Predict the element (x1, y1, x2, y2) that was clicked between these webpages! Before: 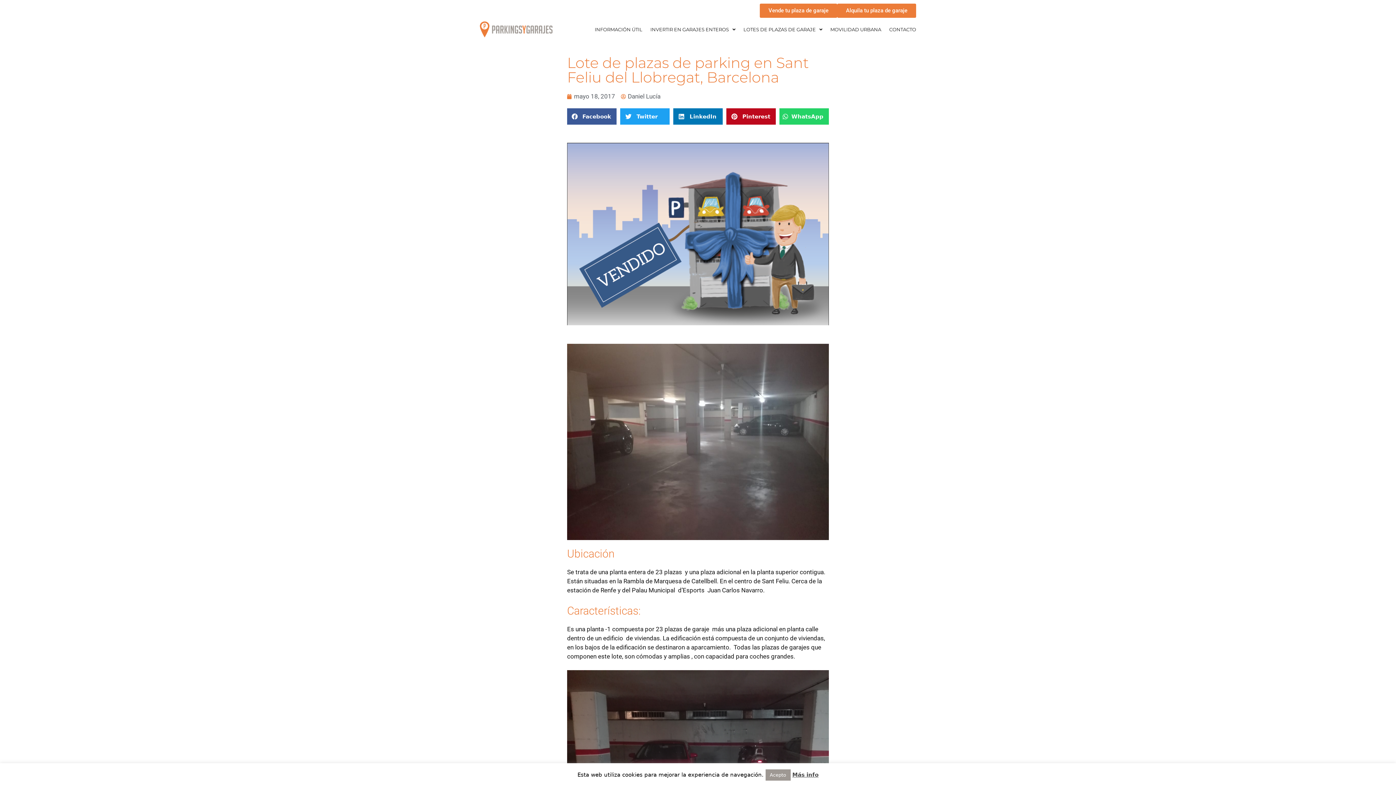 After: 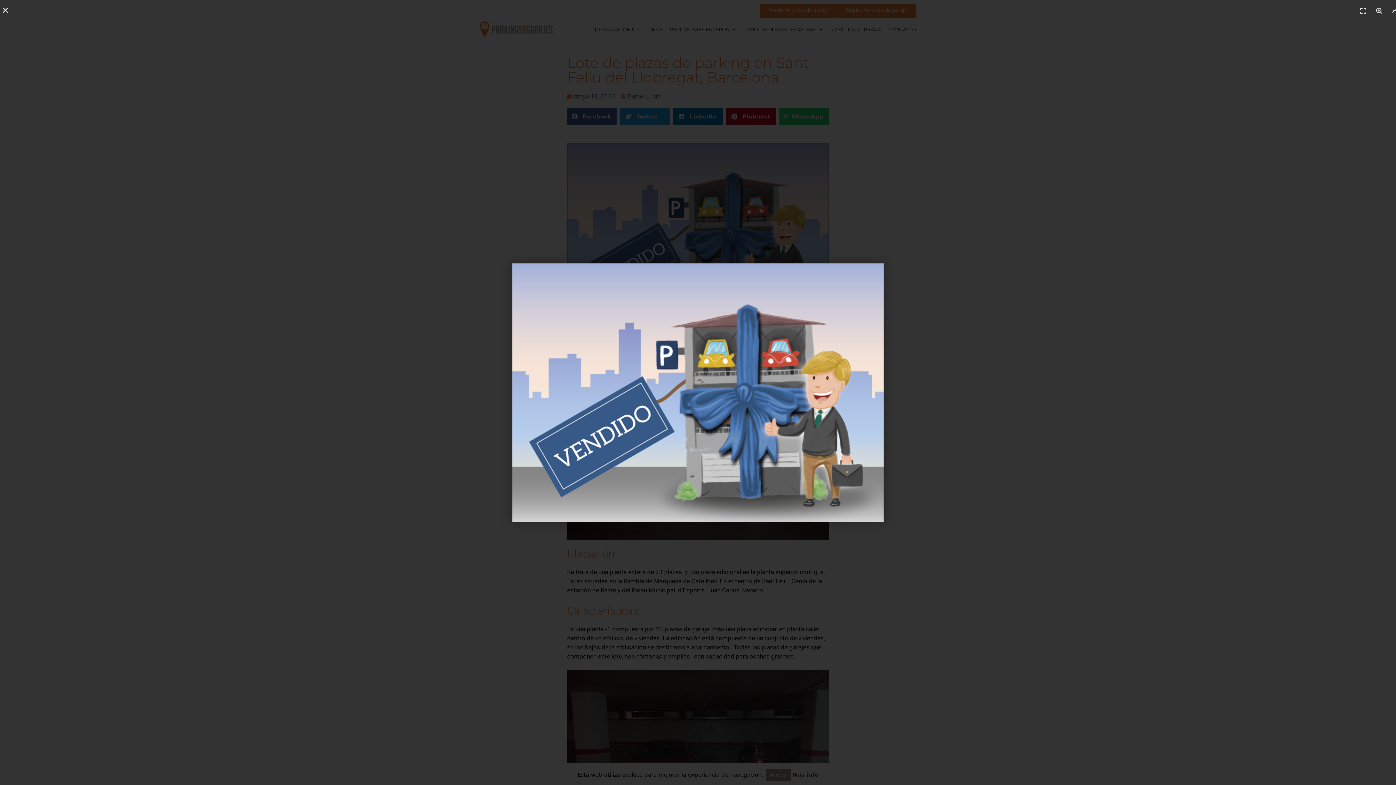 Action: bbox: (567, 319, 829, 336)